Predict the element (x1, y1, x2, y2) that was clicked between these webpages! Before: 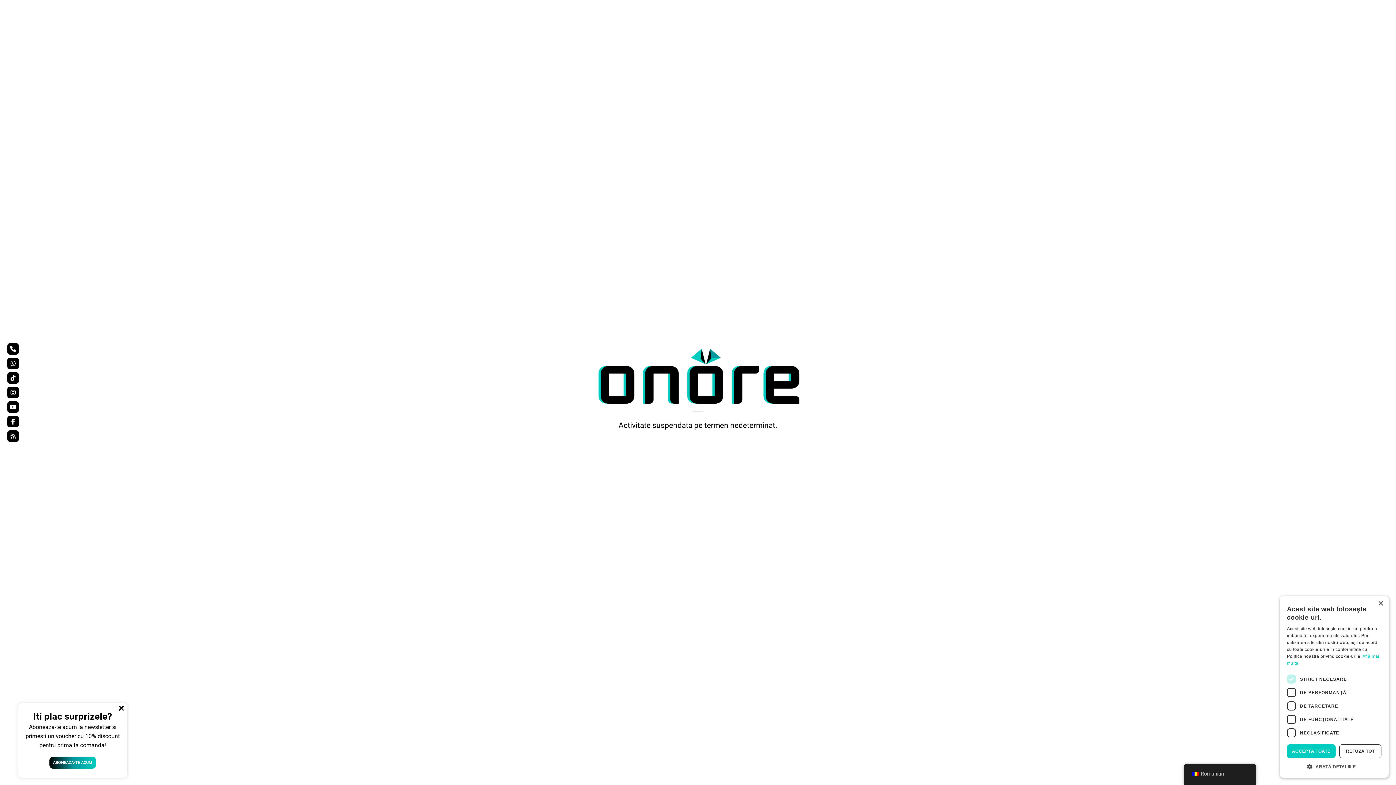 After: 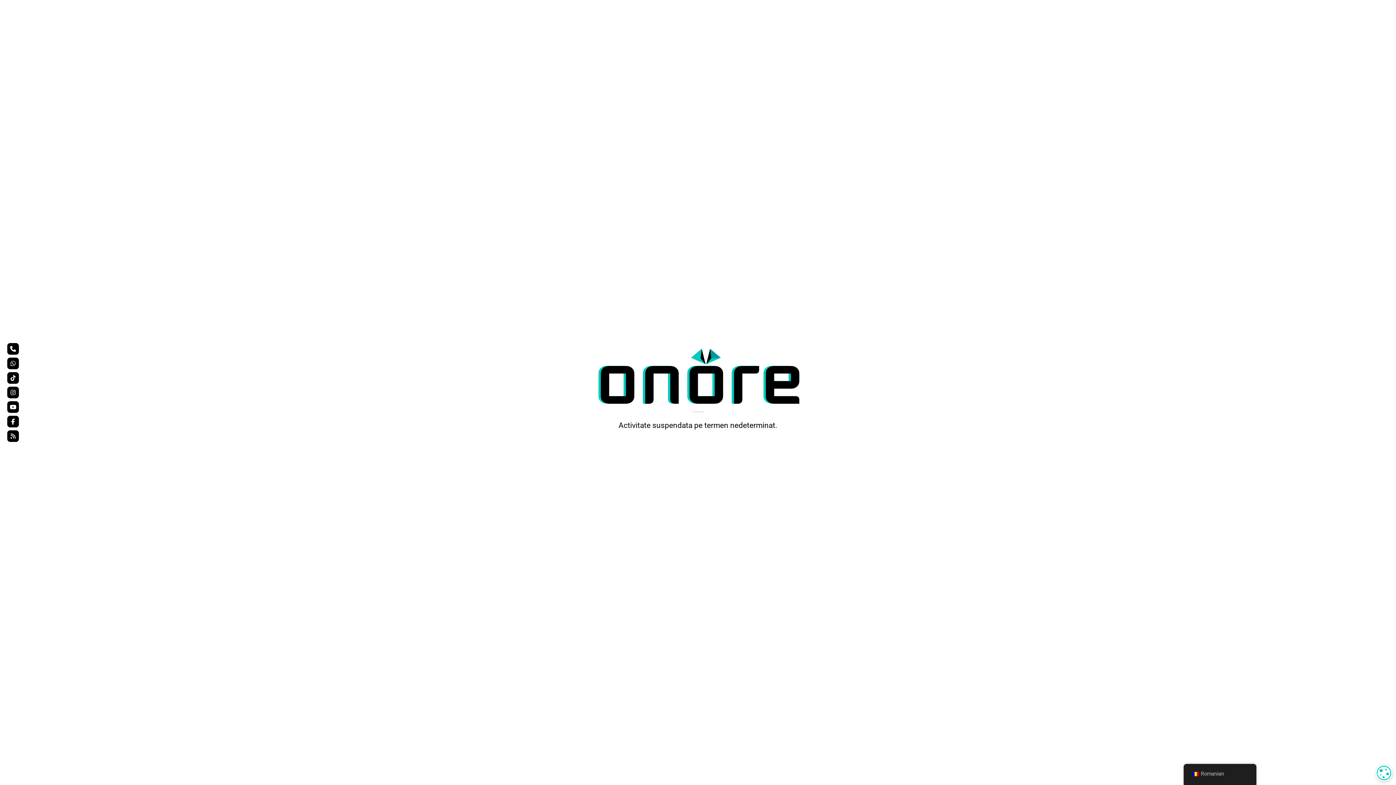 Action: label: Close bbox: (1378, 601, 1383, 606)